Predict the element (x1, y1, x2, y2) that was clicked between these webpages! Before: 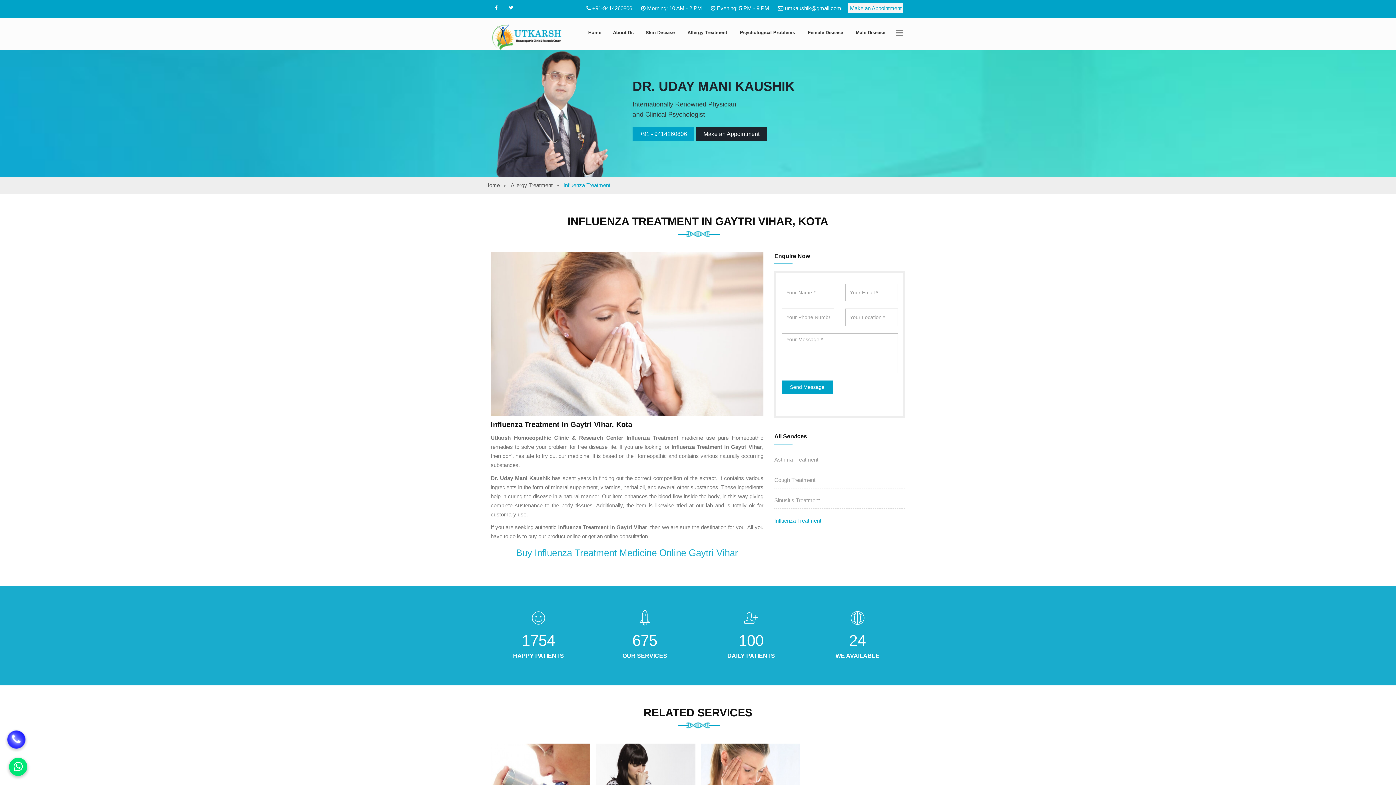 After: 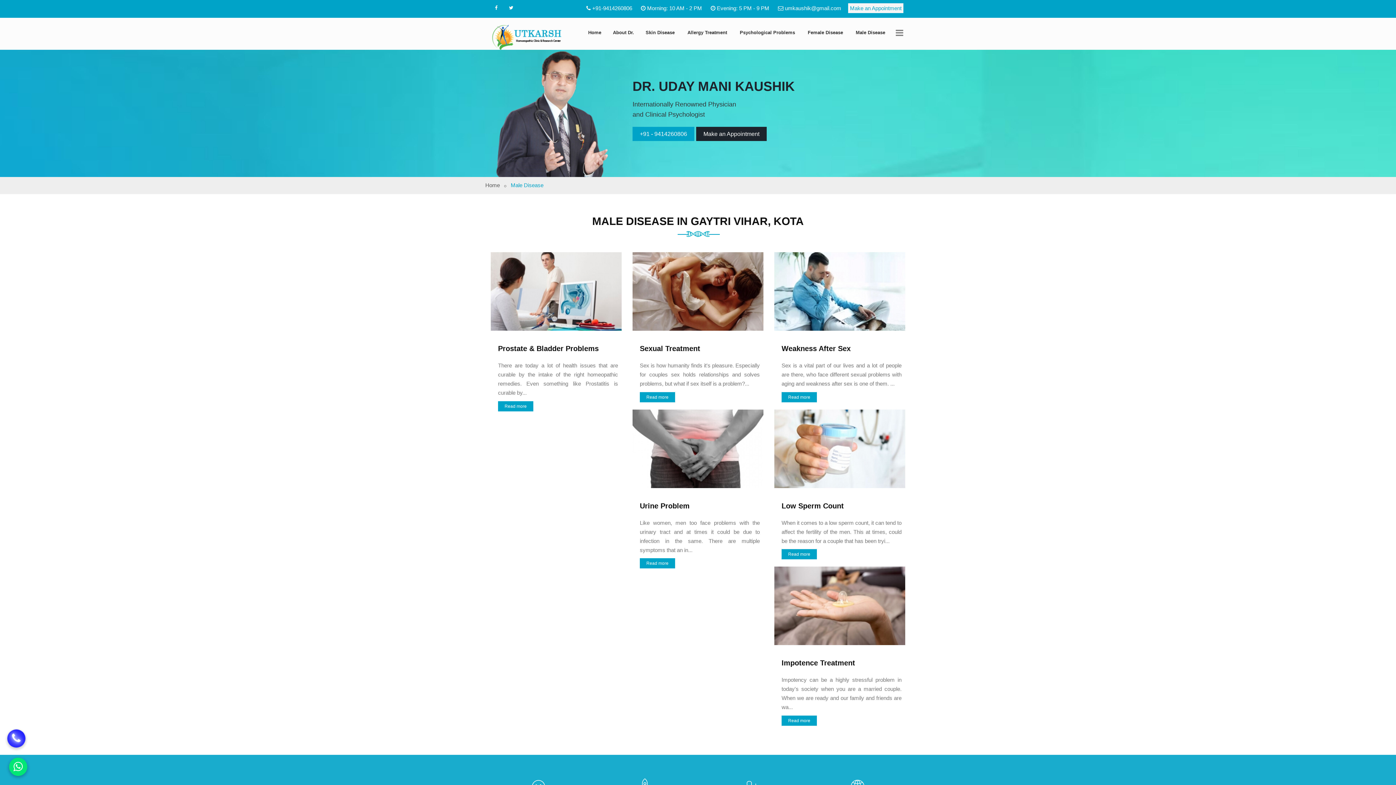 Action: label: Male Disease bbox: (850, 26, 892, 38)